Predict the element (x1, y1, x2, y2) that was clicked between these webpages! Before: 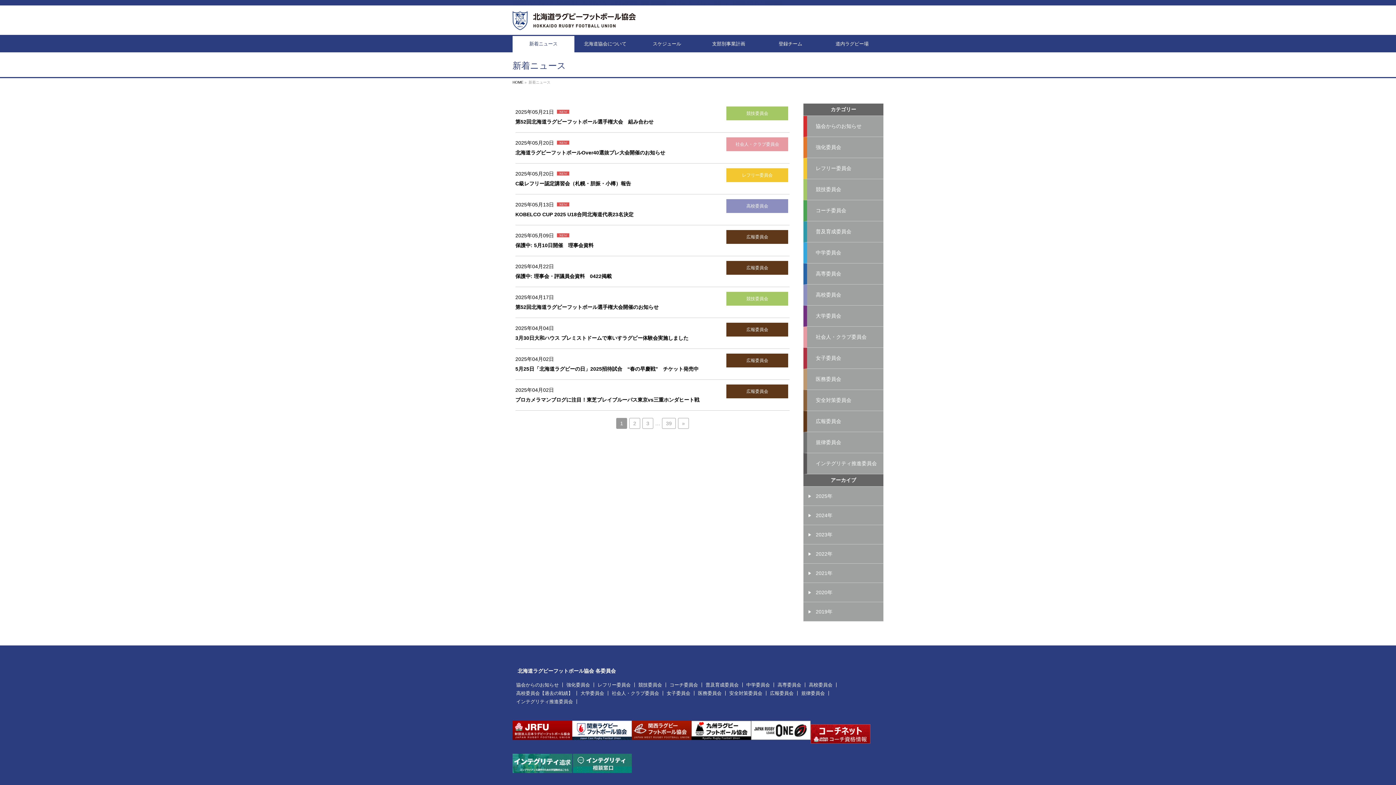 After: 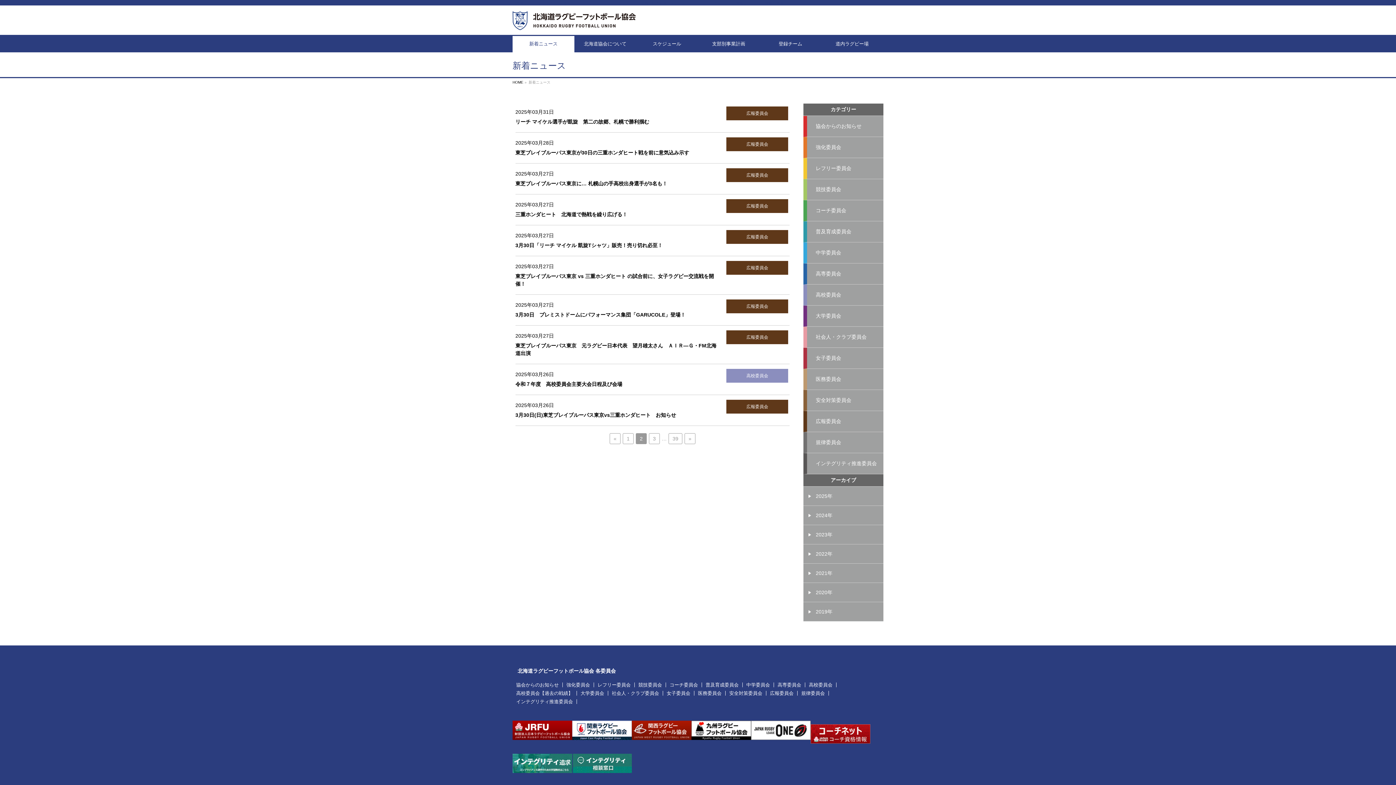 Action: bbox: (629, 418, 640, 428) label: 2